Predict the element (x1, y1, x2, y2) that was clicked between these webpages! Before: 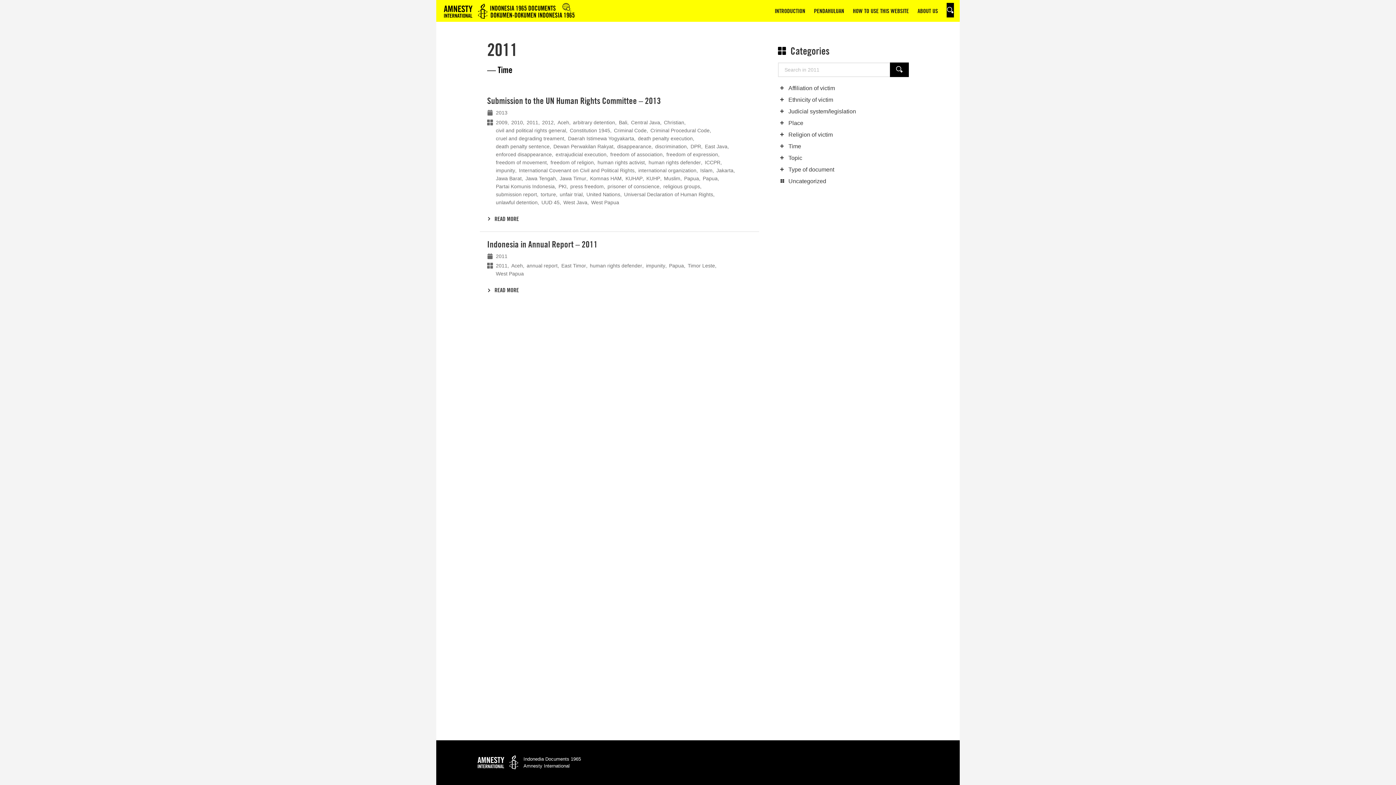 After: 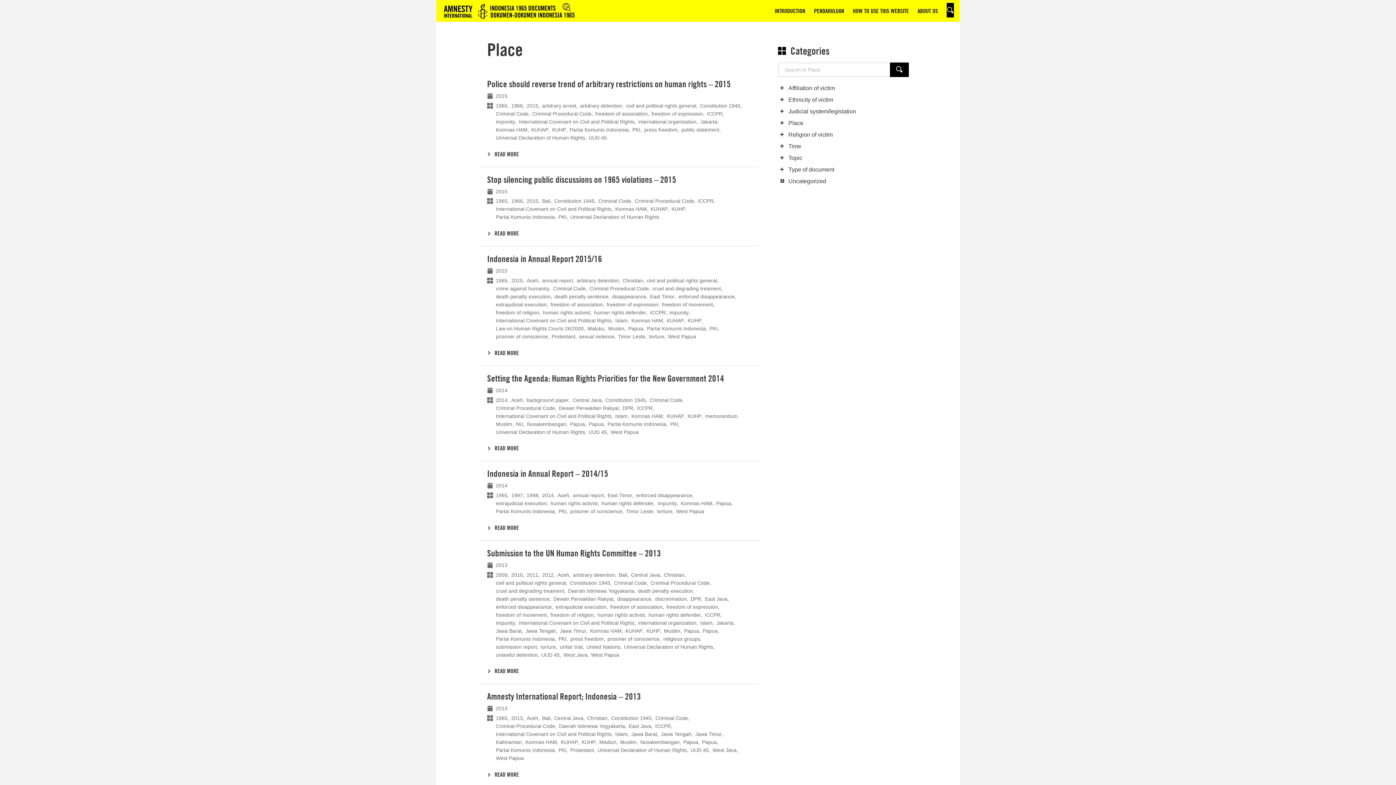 Action: label: Place bbox: (788, 118, 909, 127)